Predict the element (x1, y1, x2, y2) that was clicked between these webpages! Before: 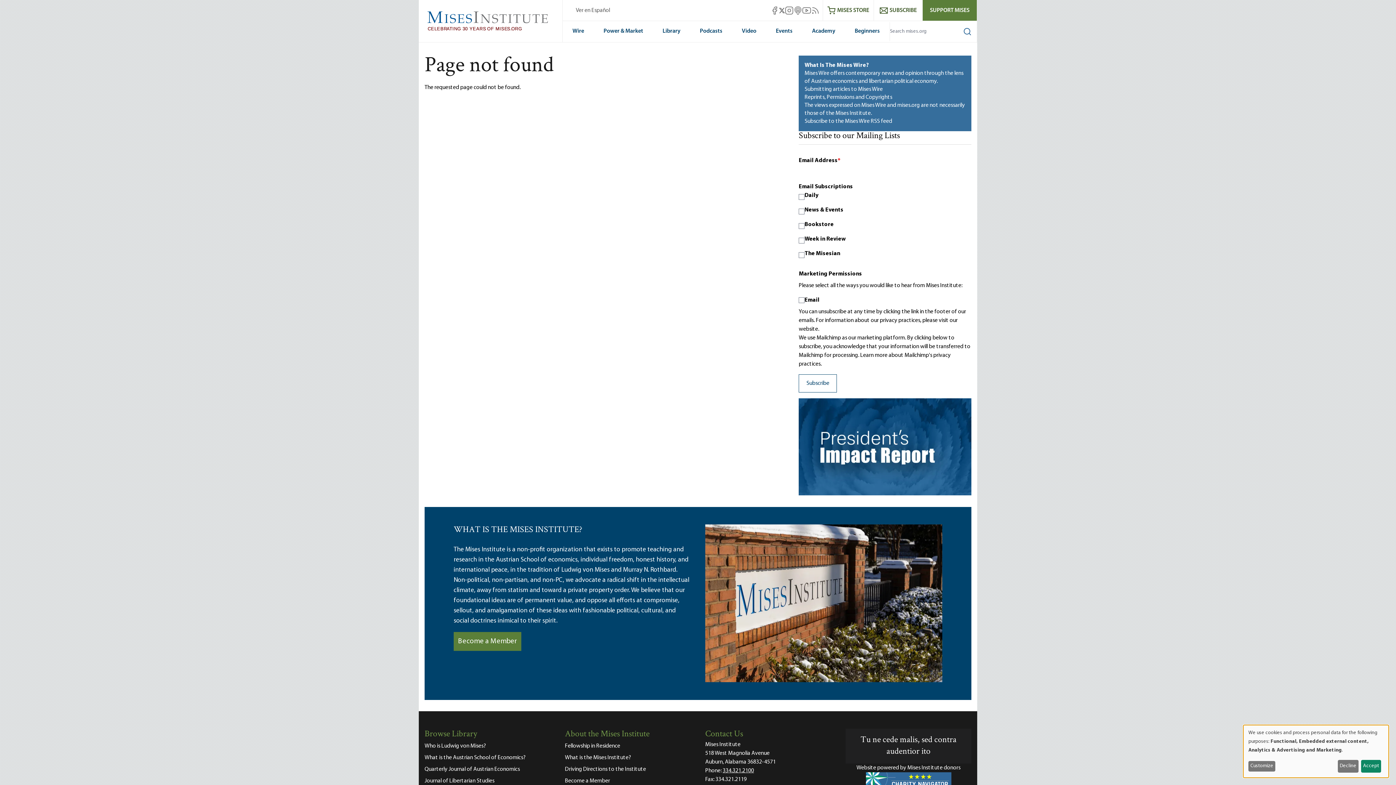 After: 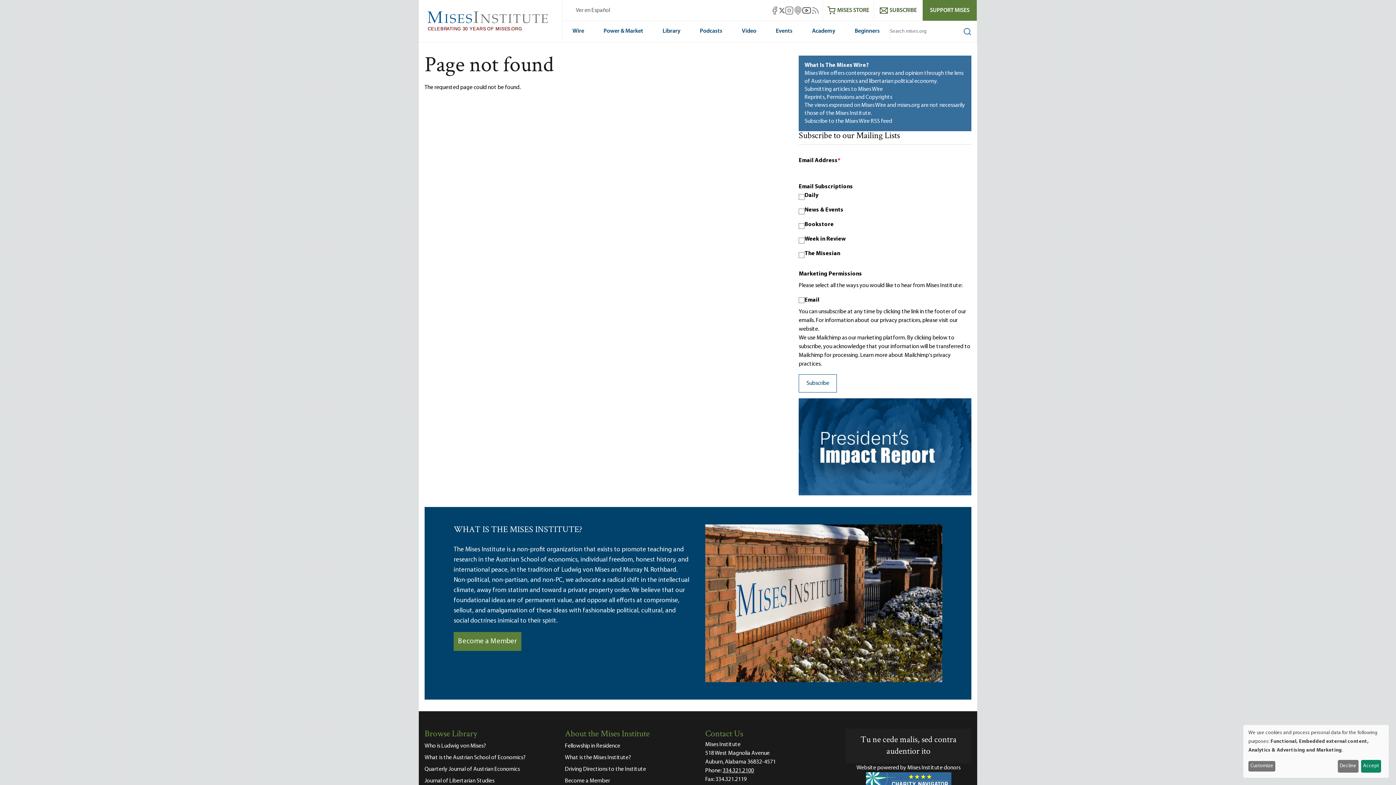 Action: label: Mises Youtube bbox: (802, 6, 811, 14)